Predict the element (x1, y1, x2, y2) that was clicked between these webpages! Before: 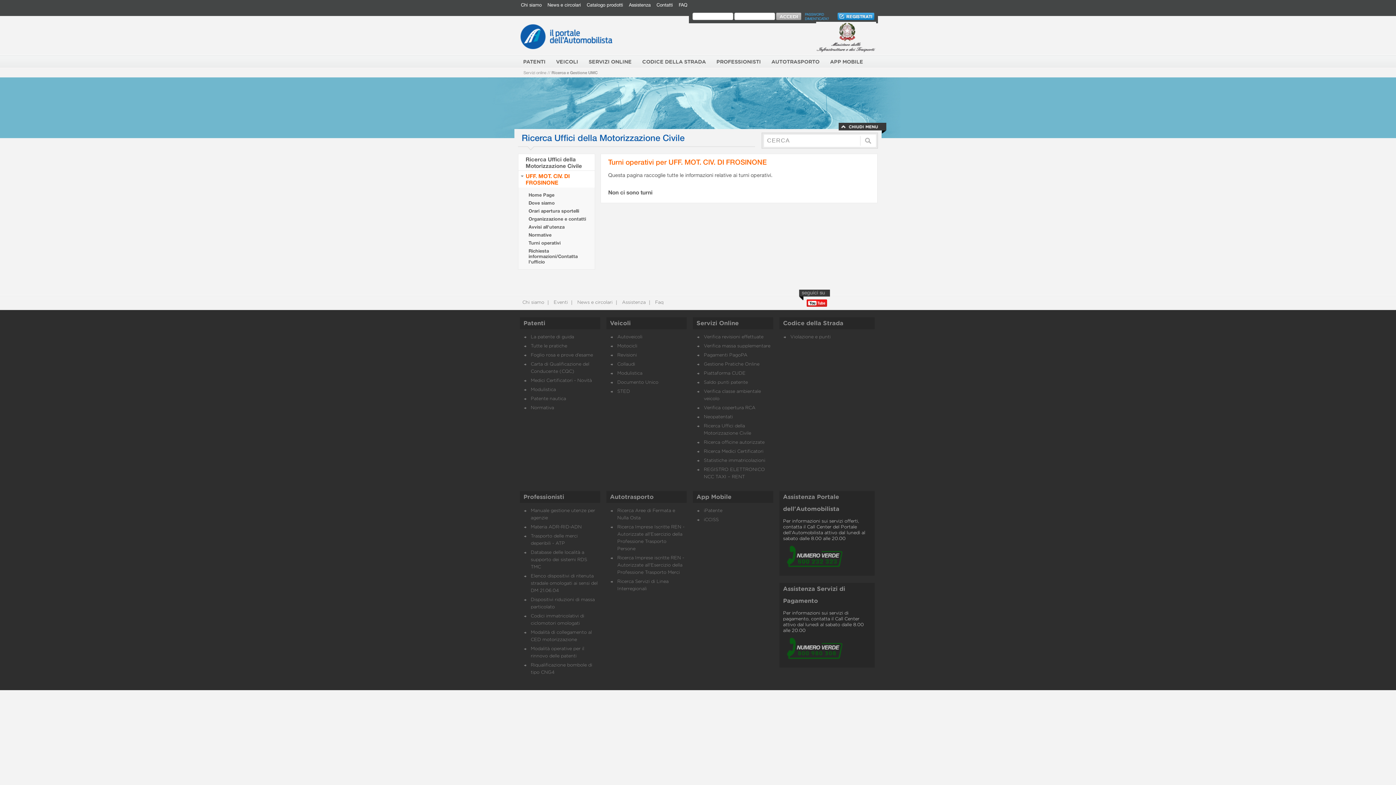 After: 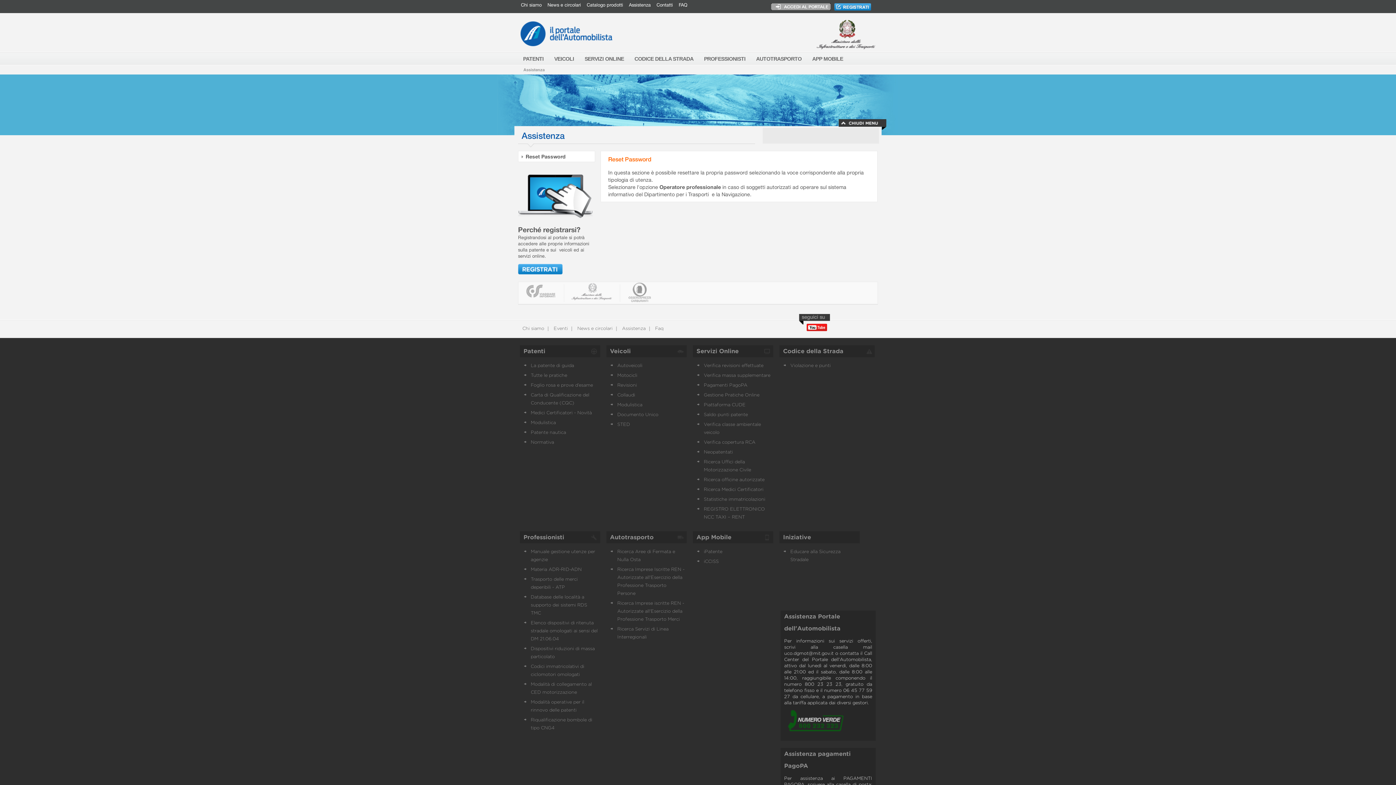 Action: label: Assistenza bbox: (629, 2, 650, 7)